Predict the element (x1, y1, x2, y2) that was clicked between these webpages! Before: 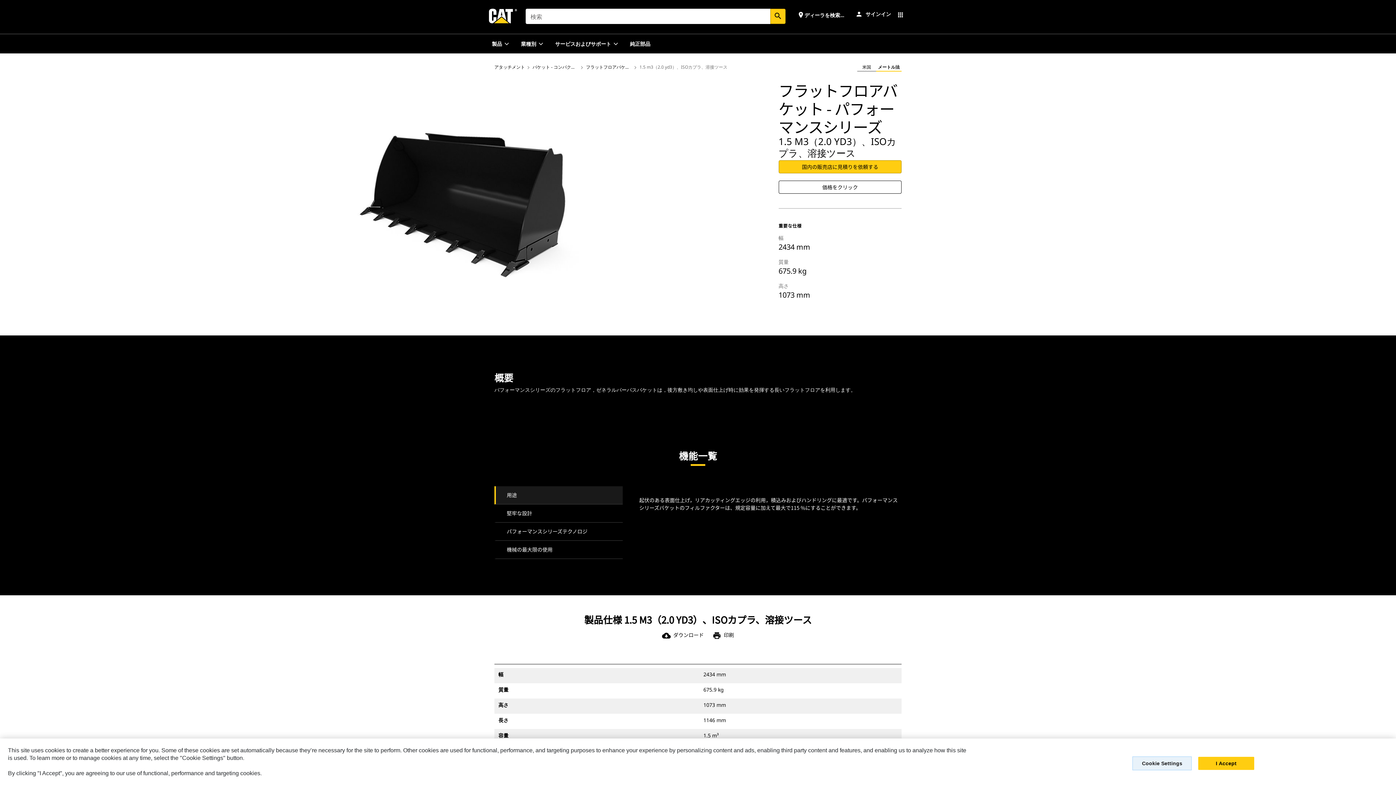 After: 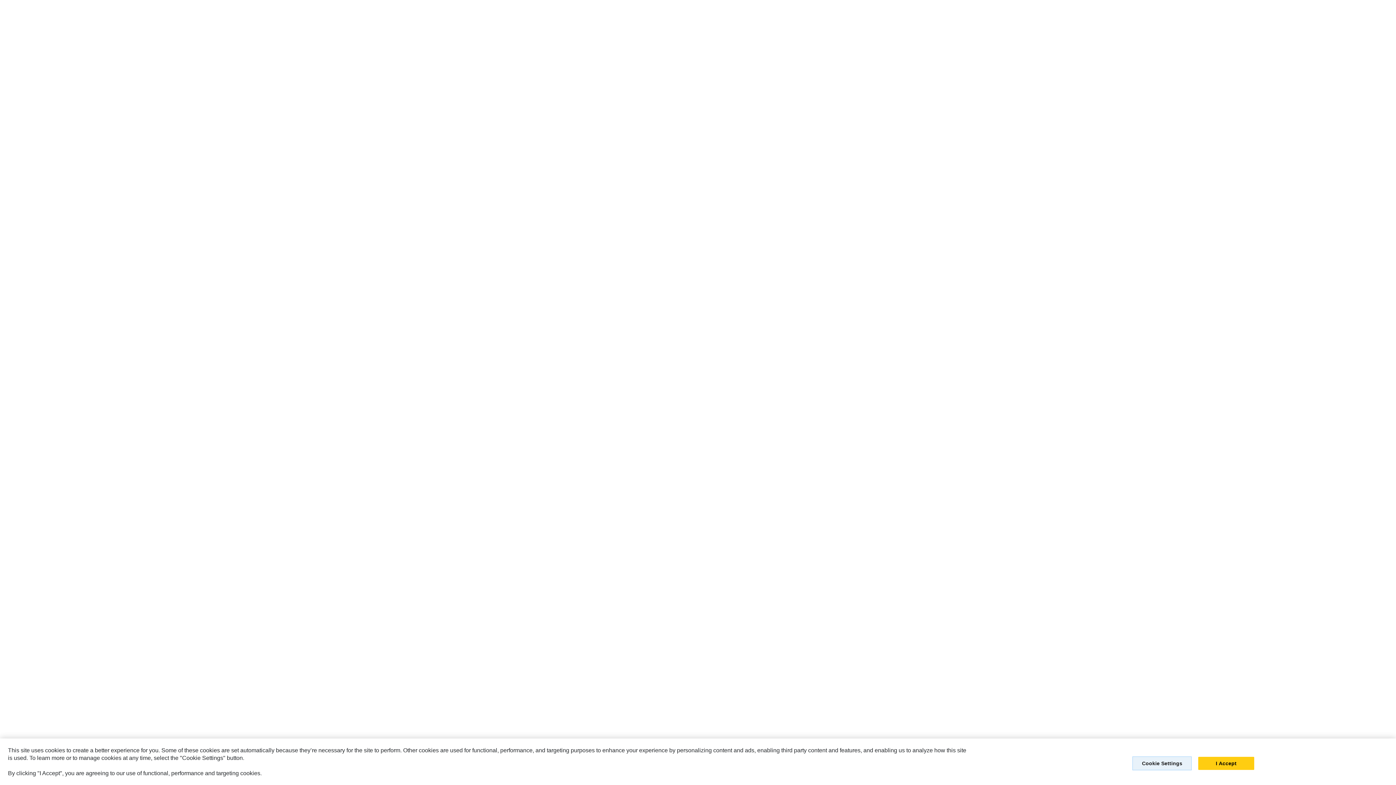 Action: label: 純正部品 bbox: (627, 34, 653, 53)